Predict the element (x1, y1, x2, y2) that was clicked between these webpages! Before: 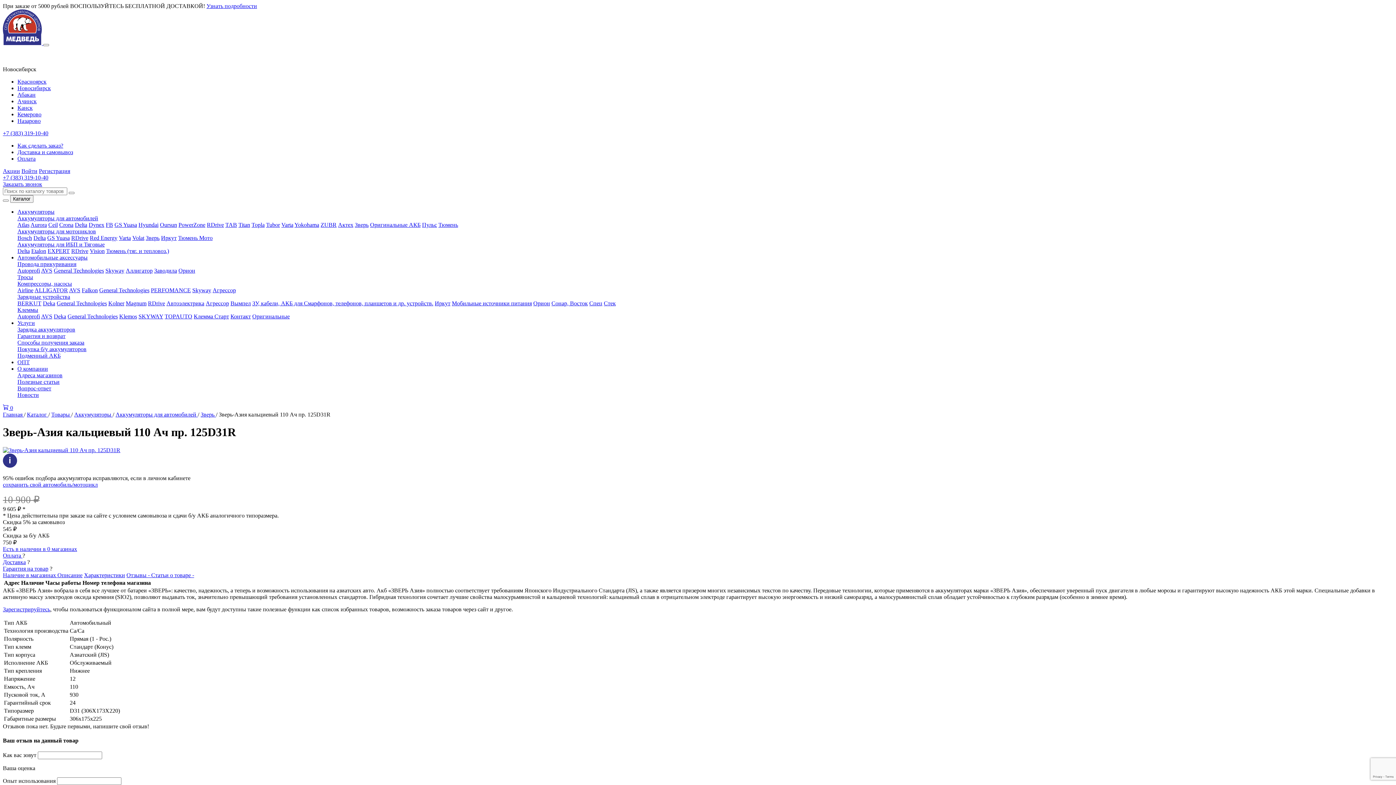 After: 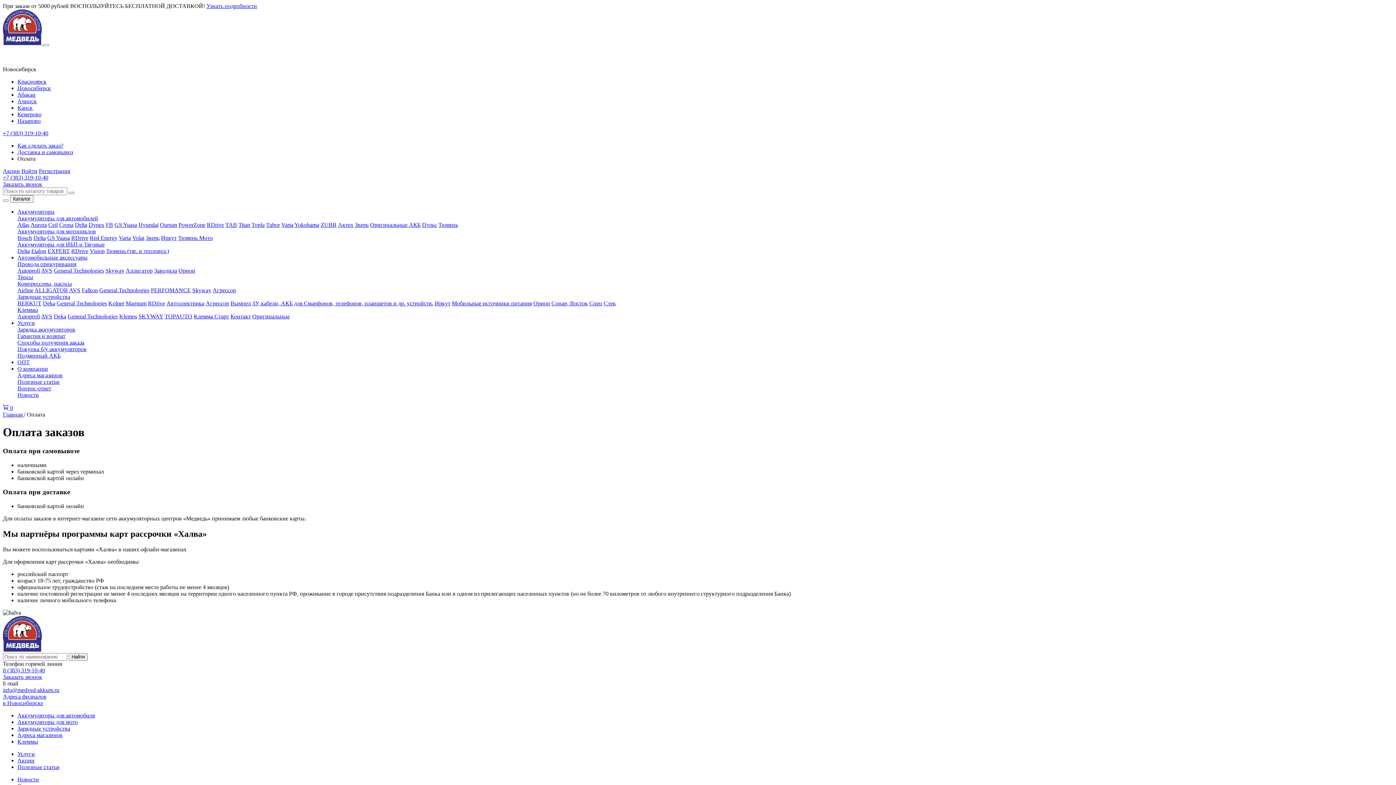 Action: bbox: (2, 552, 22, 558) label: Оплата 